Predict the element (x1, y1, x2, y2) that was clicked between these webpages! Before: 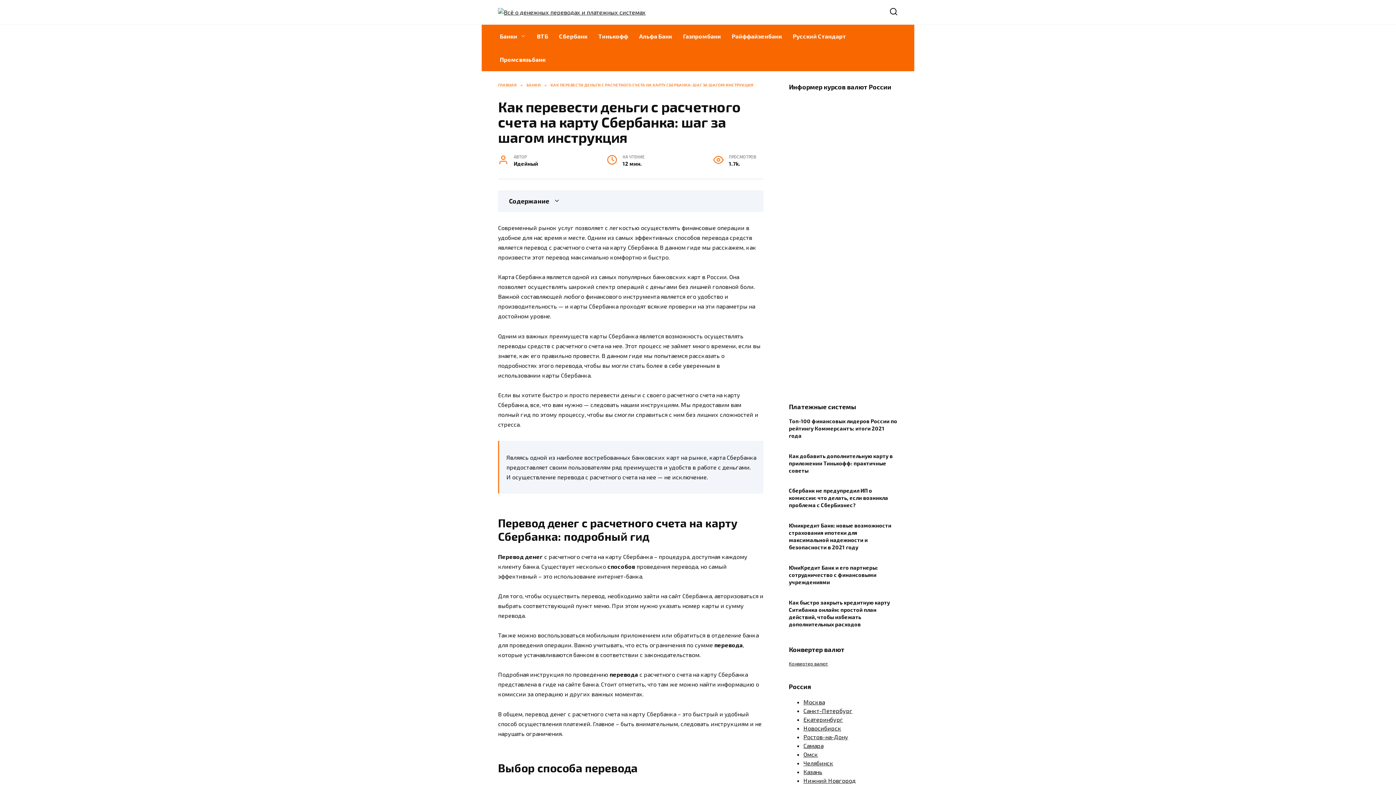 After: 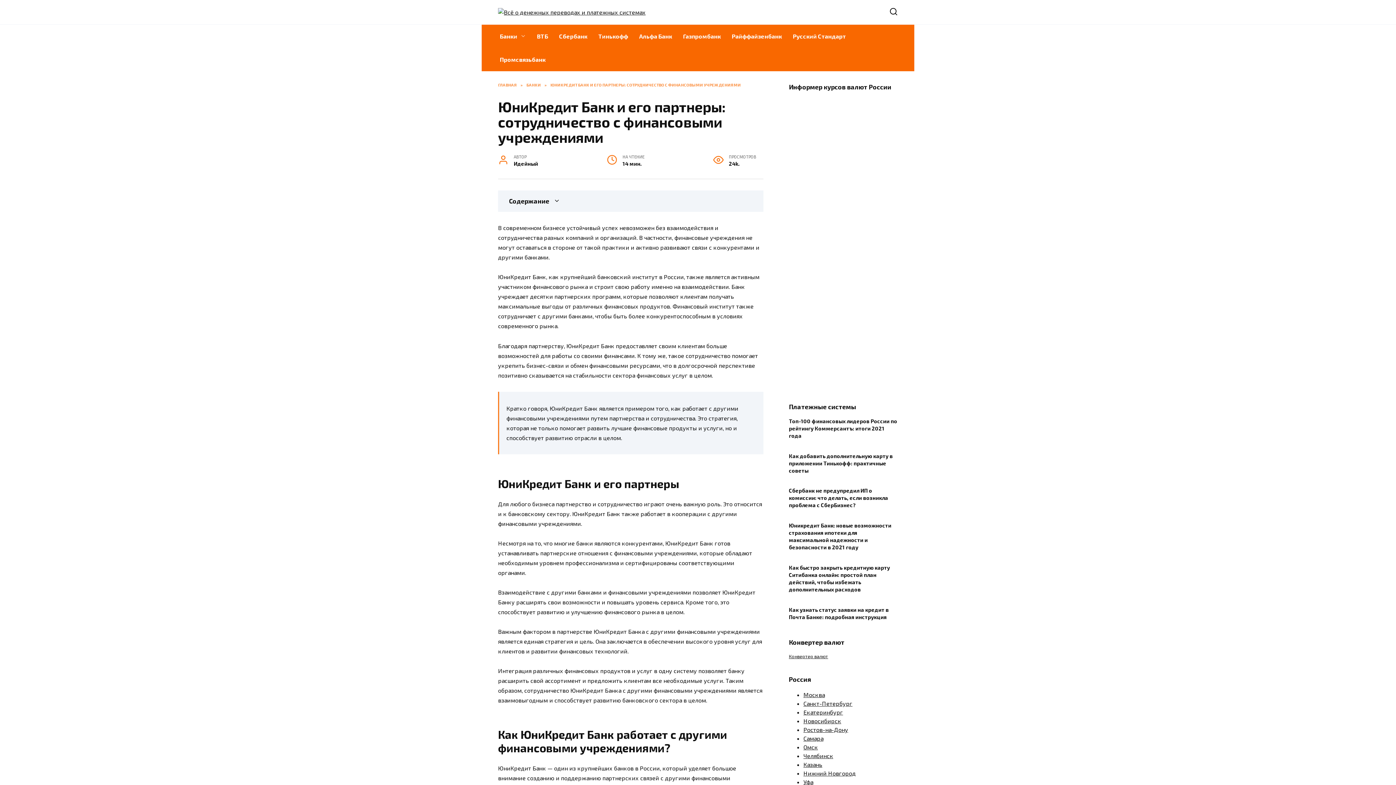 Action: bbox: (789, 564, 878, 586) label: ЮниКредит Банк и его партнеры: сотрудничество с финансовыми учреждениями